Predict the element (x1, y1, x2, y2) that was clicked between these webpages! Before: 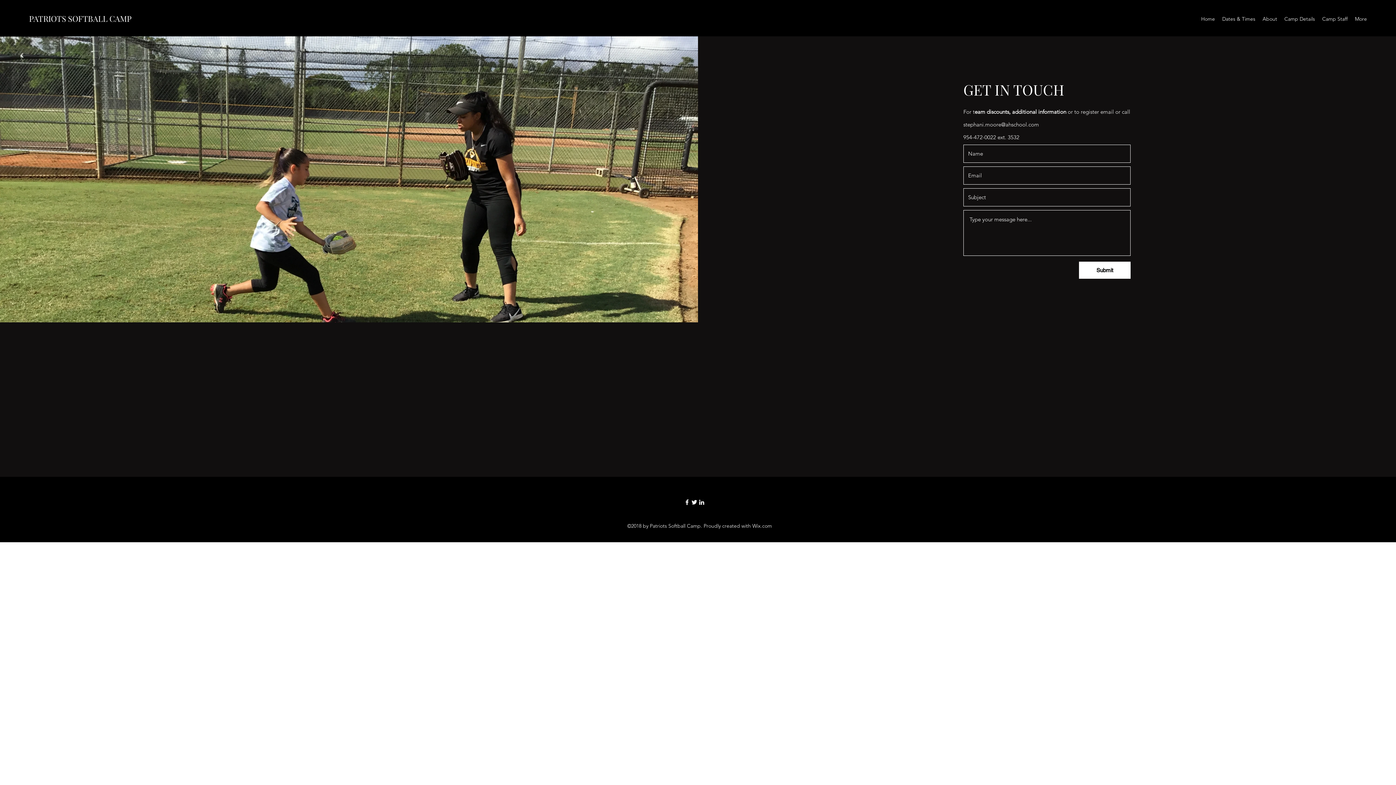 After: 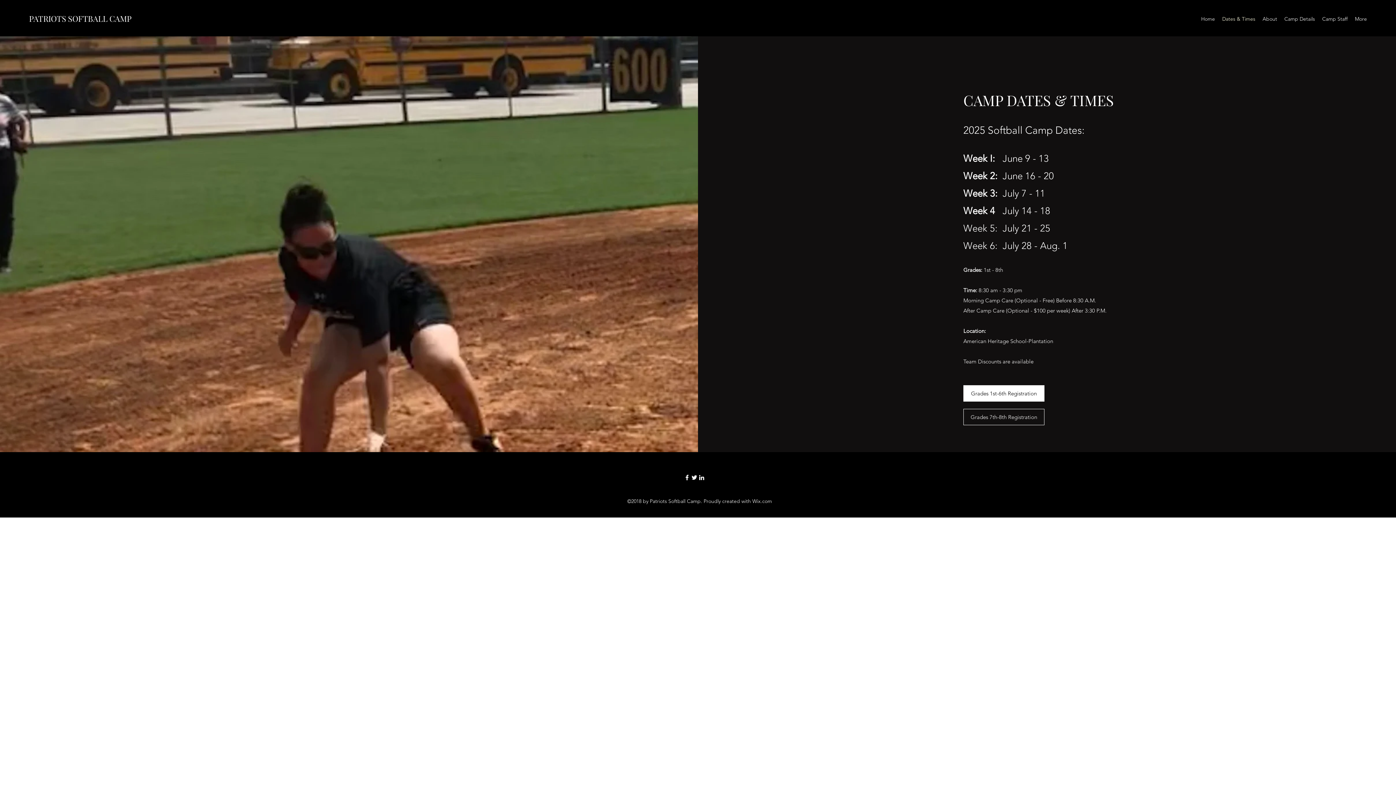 Action: bbox: (1218, 13, 1259, 24) label: Dates & Times